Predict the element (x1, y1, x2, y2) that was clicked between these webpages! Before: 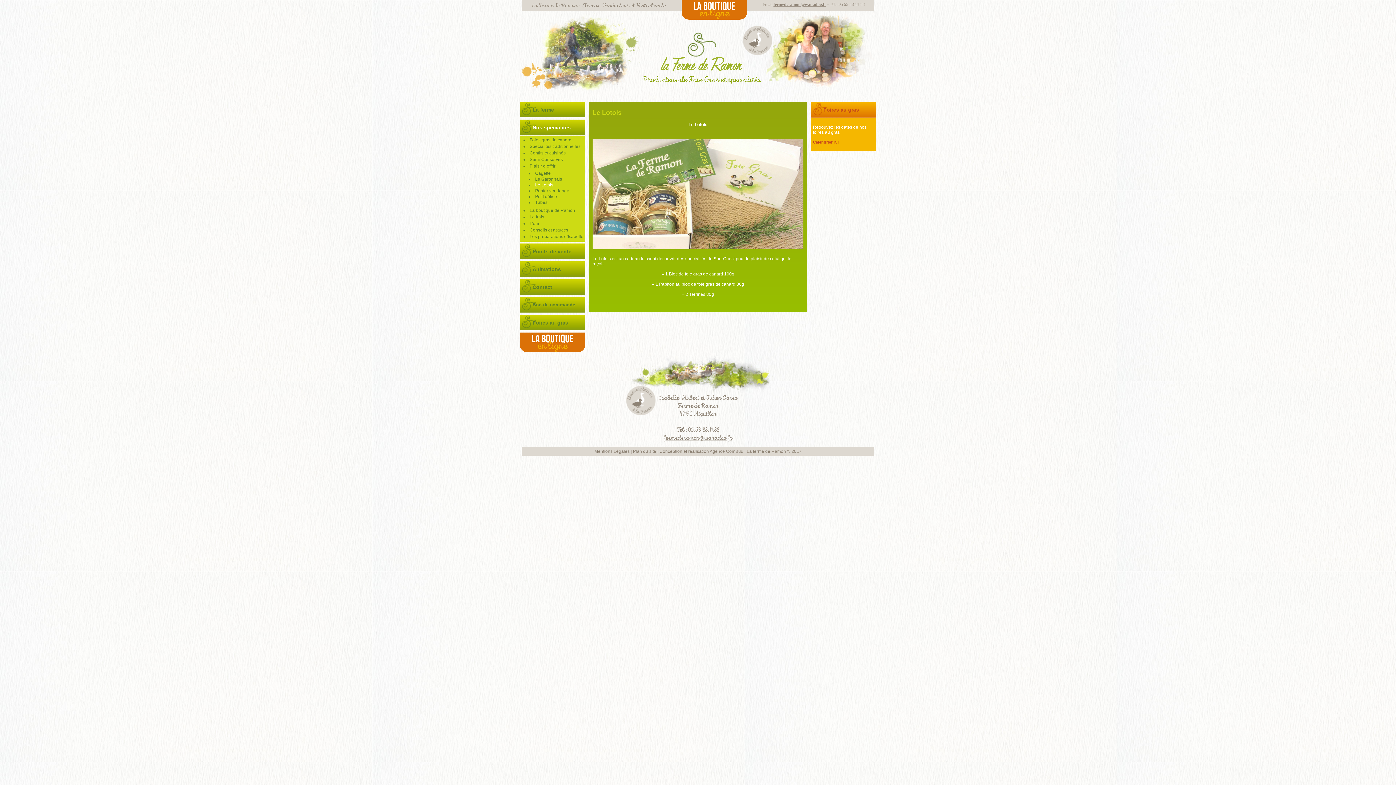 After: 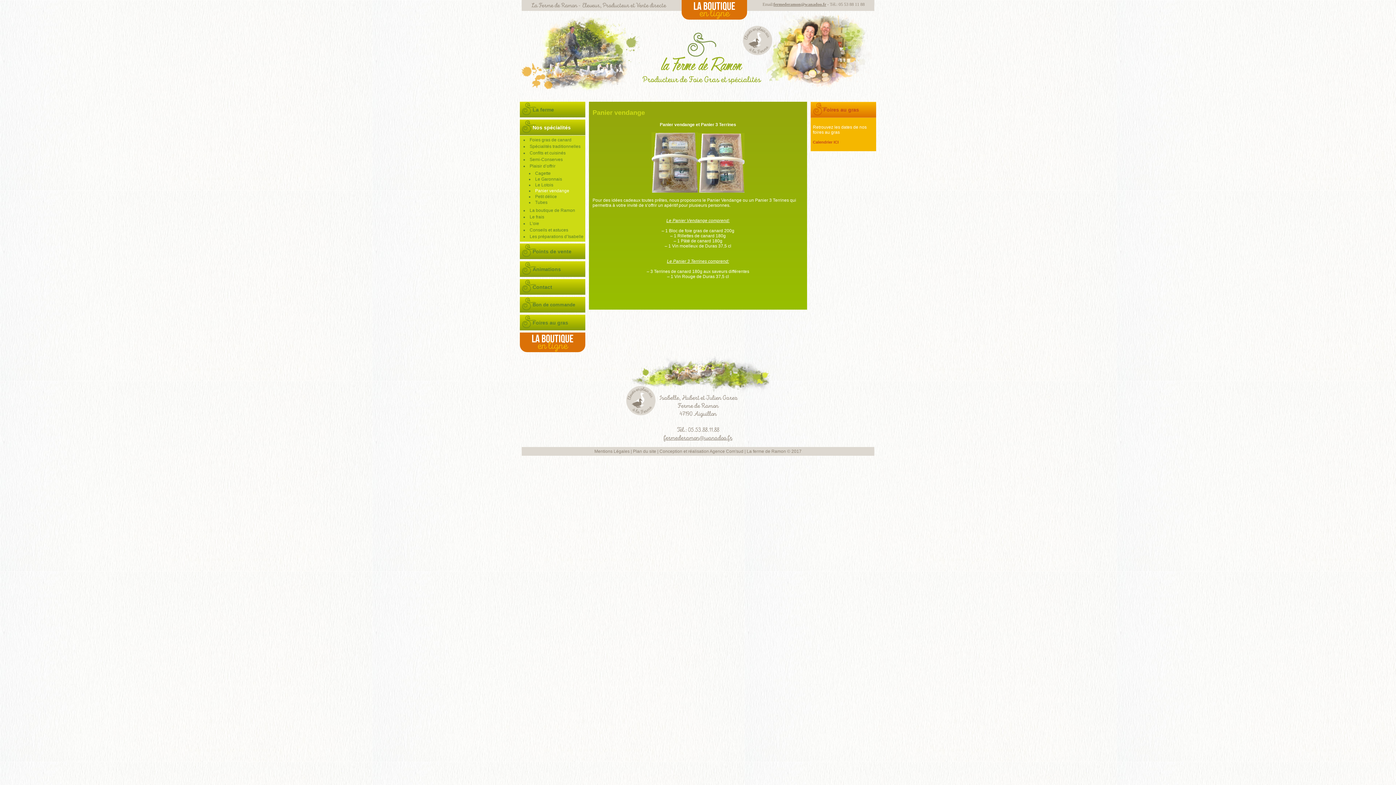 Action: label: Panier vendange bbox: (535, 188, 569, 193)